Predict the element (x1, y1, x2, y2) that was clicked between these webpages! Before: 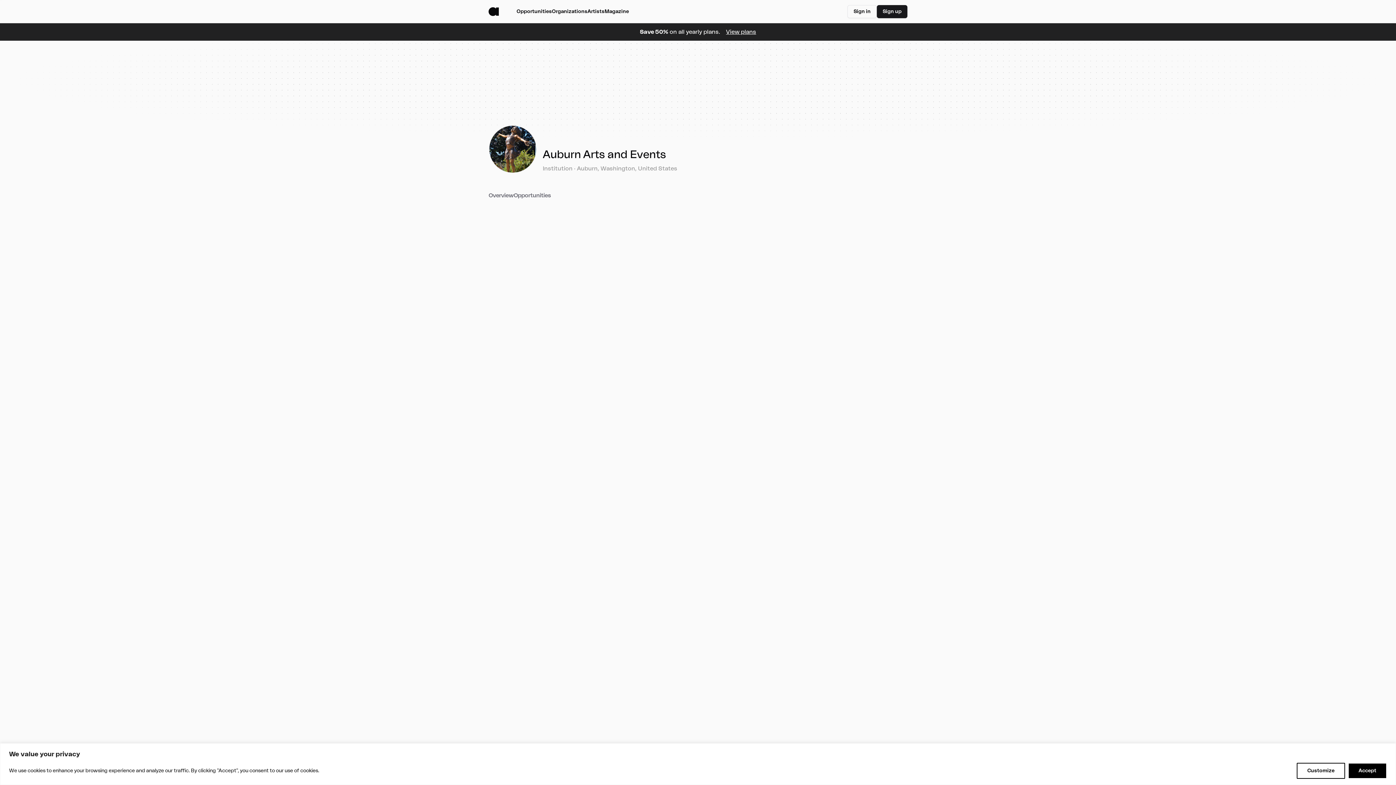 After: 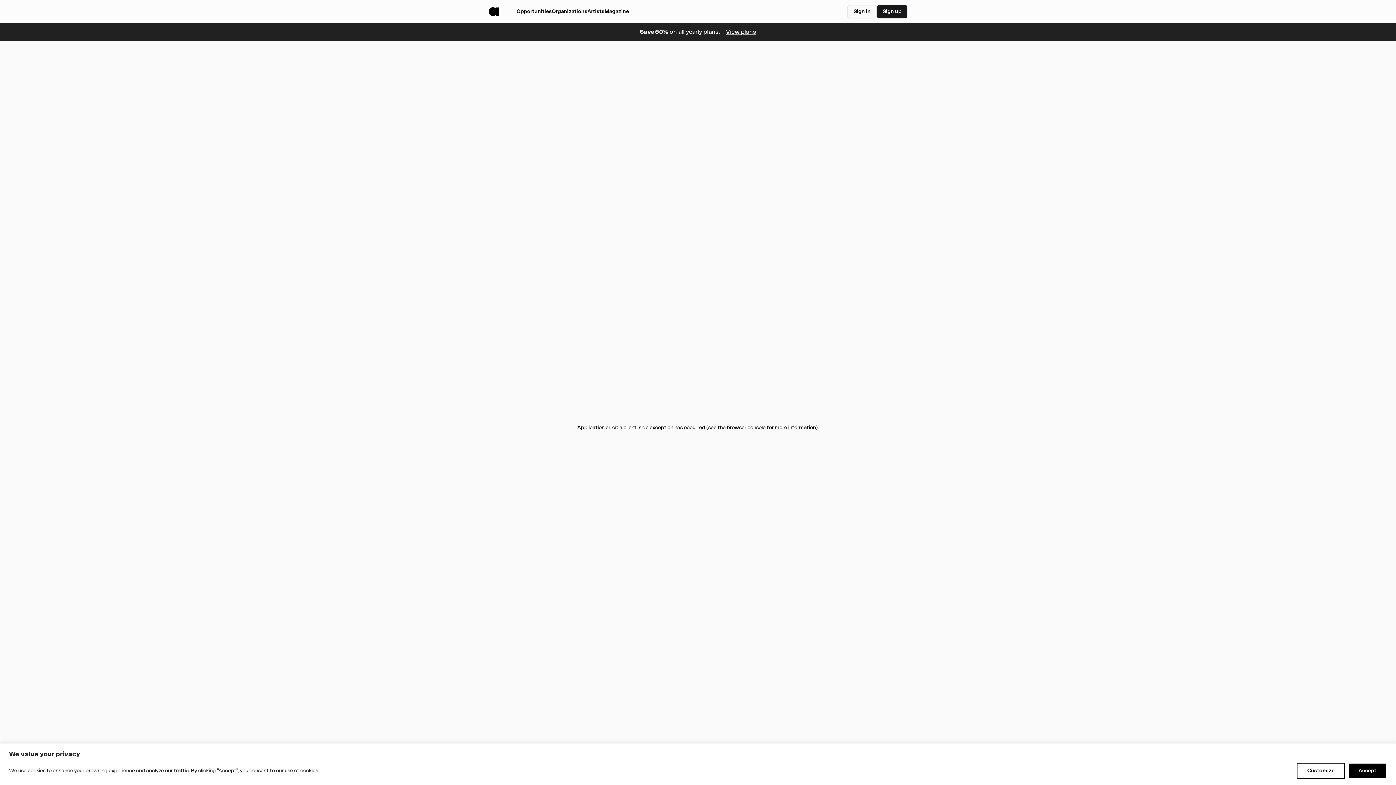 Action: label: Overview bbox: (488, 192, 513, 198)